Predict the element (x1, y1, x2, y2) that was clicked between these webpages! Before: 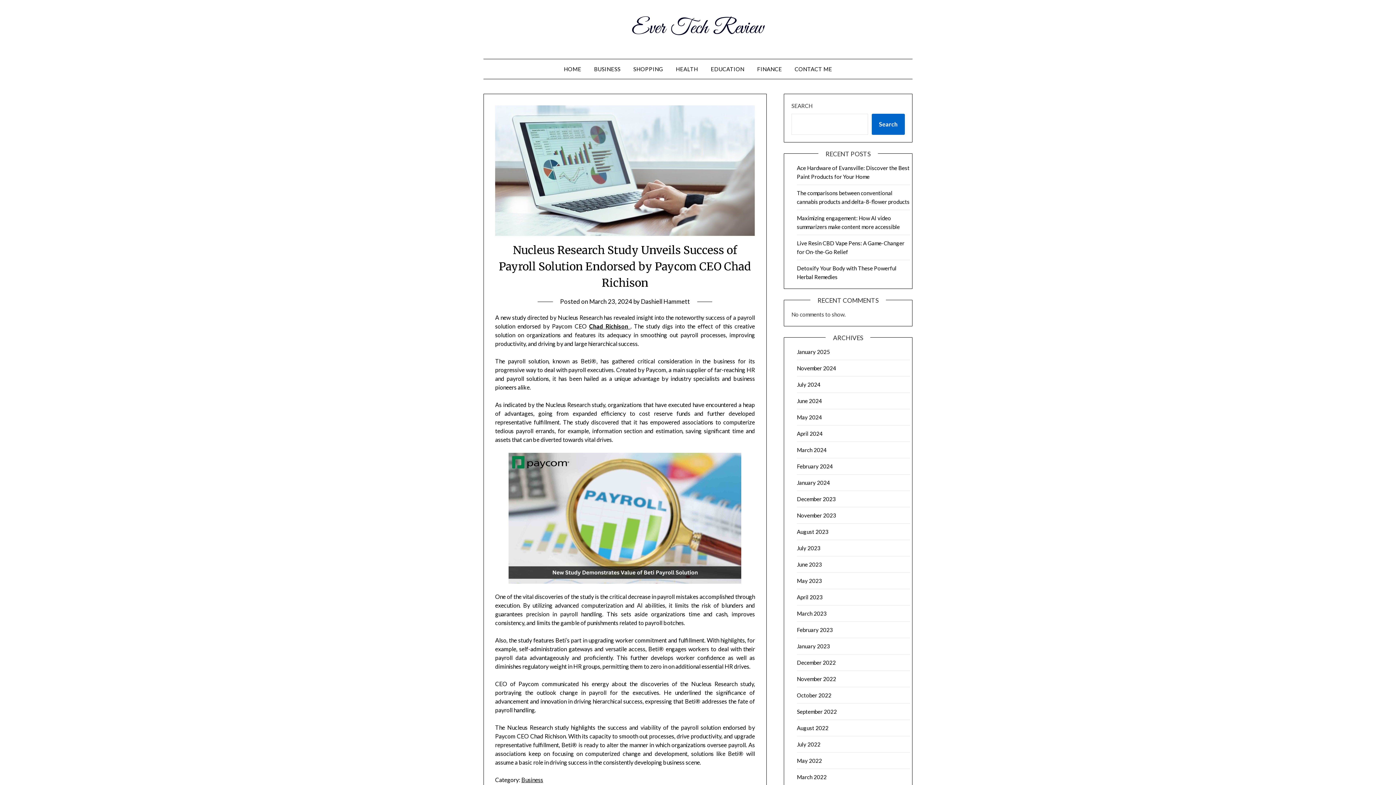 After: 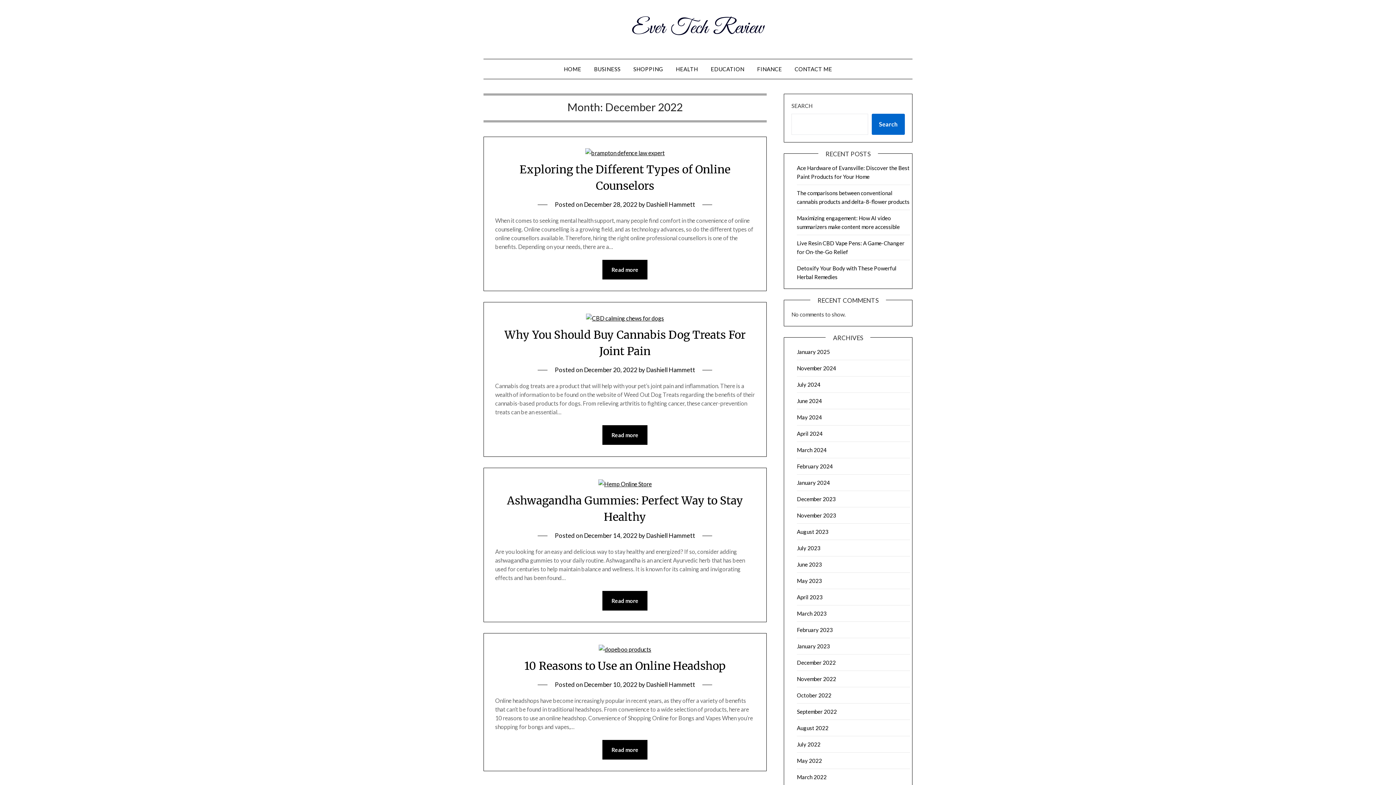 Action: bbox: (797, 659, 835, 666) label: December 2022